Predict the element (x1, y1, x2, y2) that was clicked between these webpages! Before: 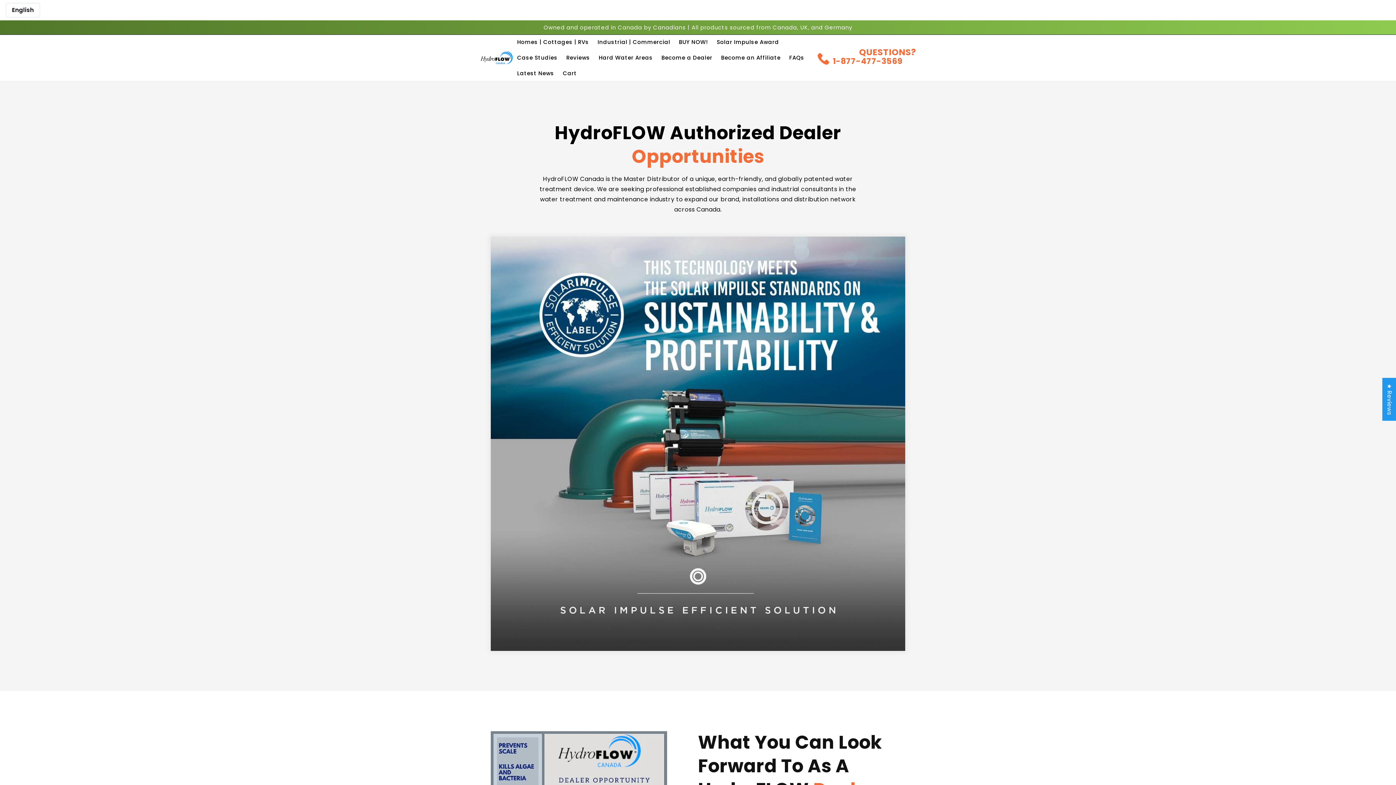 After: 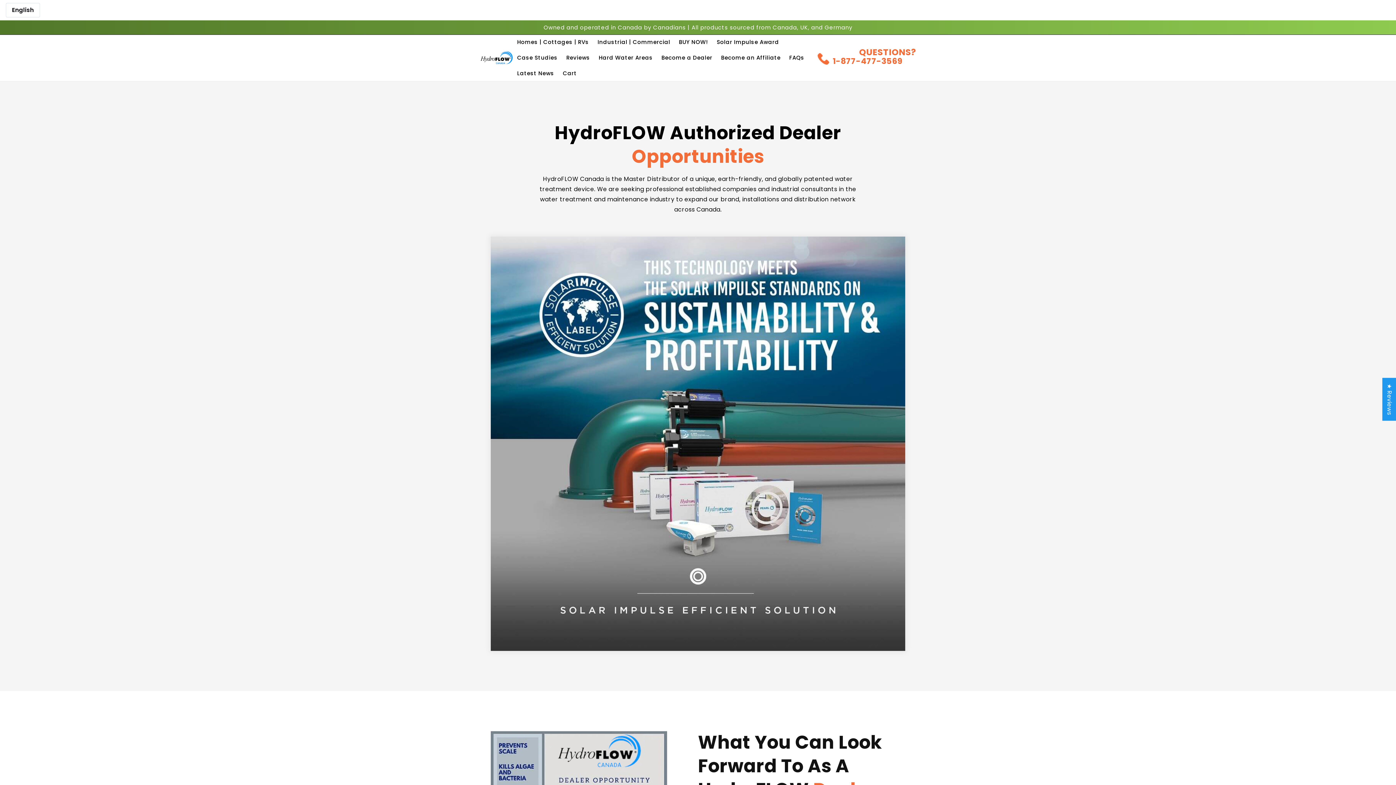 Action: label: 1-877-477-3569 bbox: (832, 55, 902, 66)